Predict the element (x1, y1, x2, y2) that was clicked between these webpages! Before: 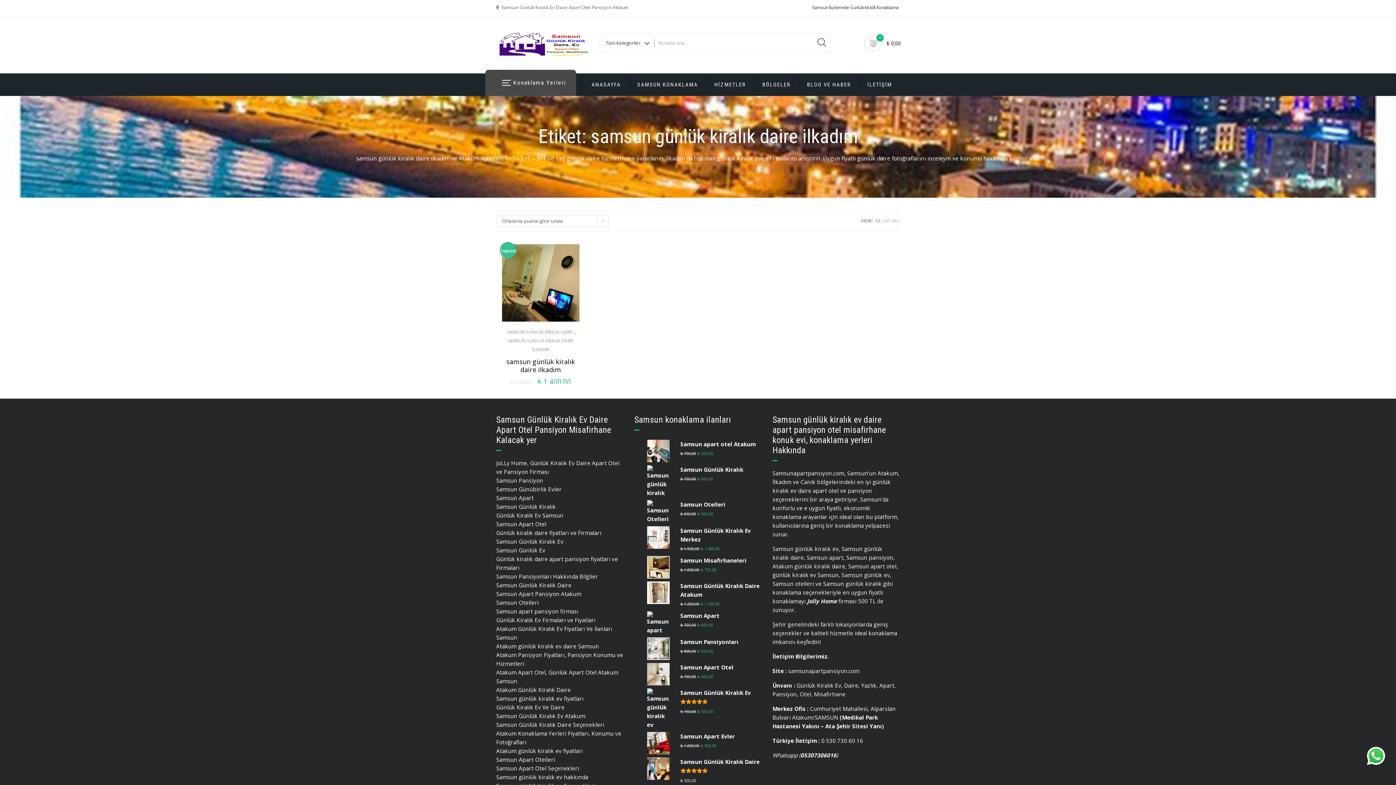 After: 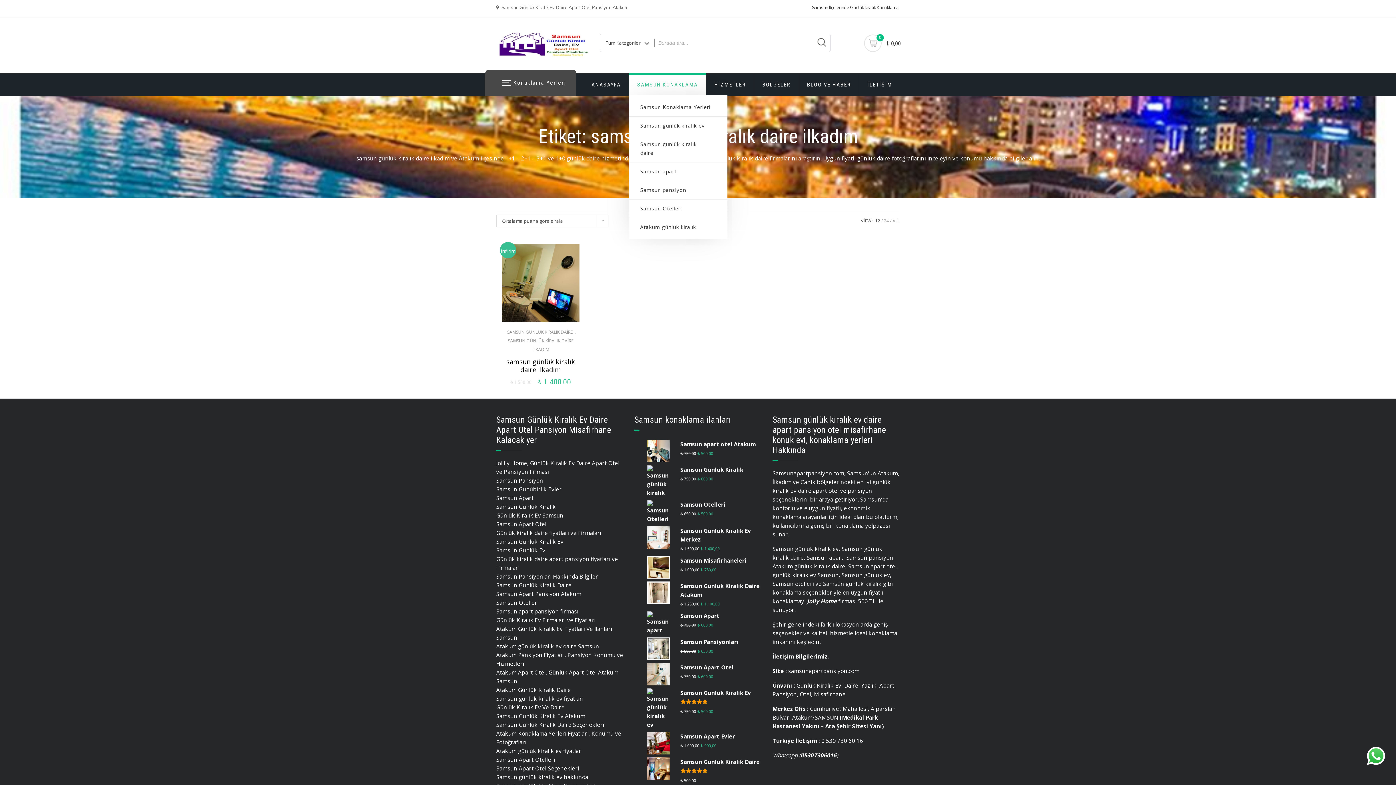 Action: bbox: (629, 73, 706, 96) label: SAMSUN KONAKLAMA